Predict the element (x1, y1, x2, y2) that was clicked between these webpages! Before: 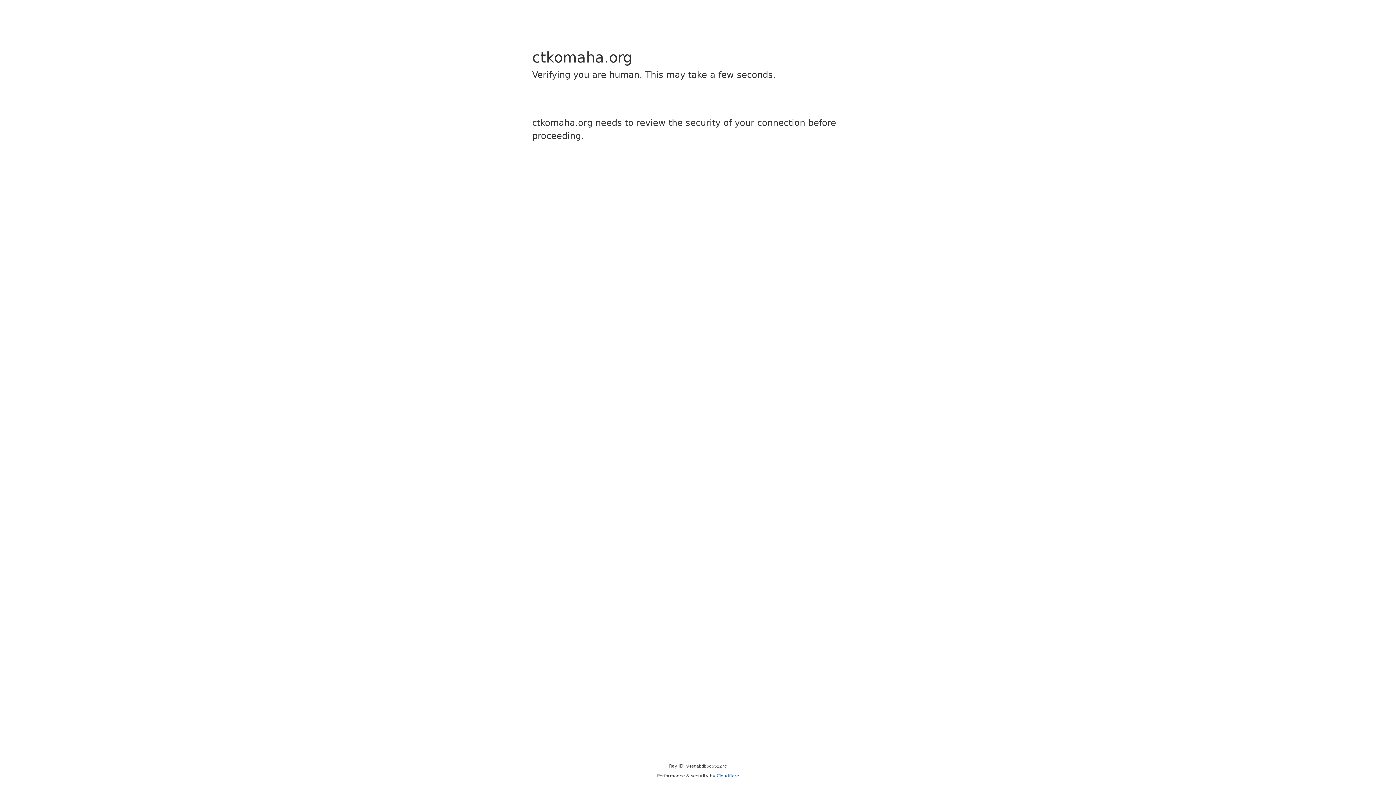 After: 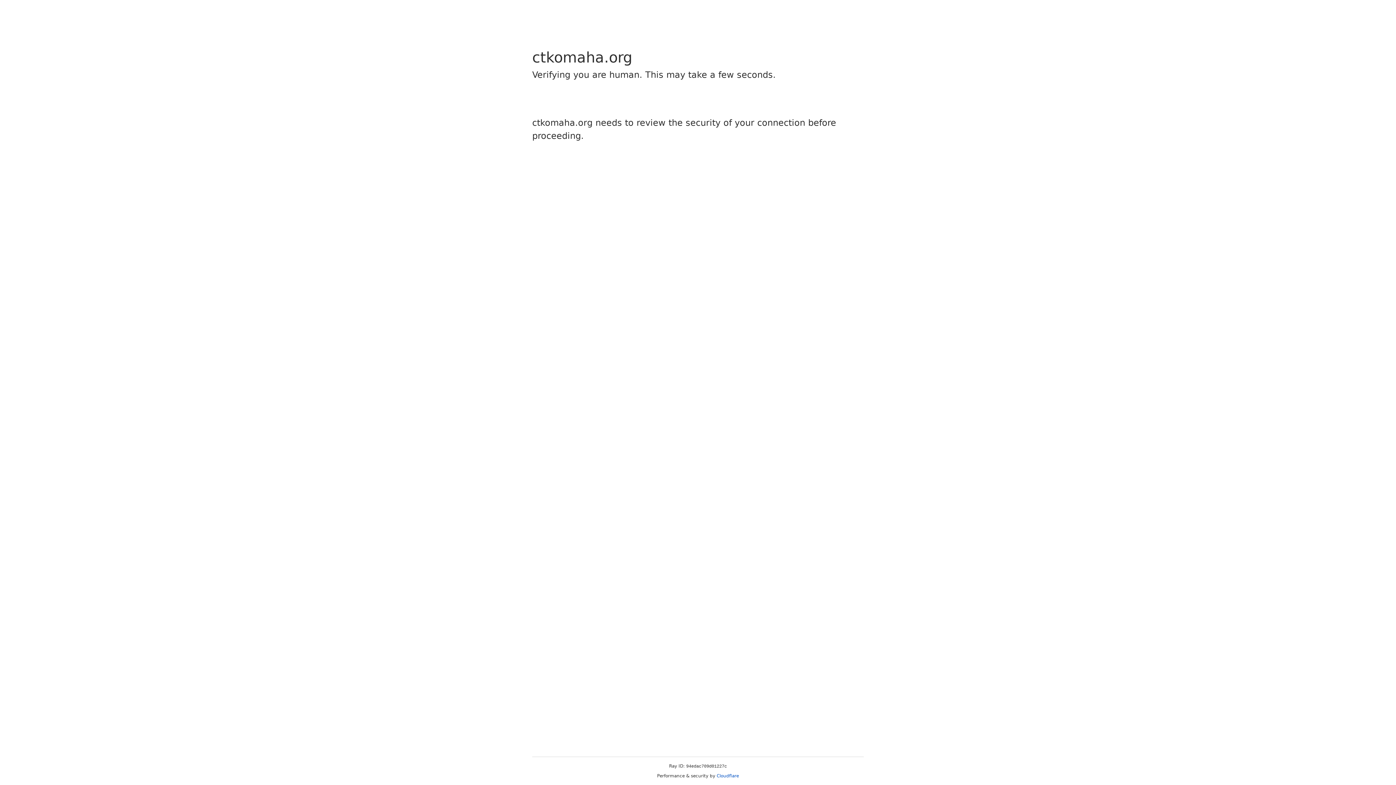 Action: bbox: (716, 773, 739, 778) label: Cloudflare